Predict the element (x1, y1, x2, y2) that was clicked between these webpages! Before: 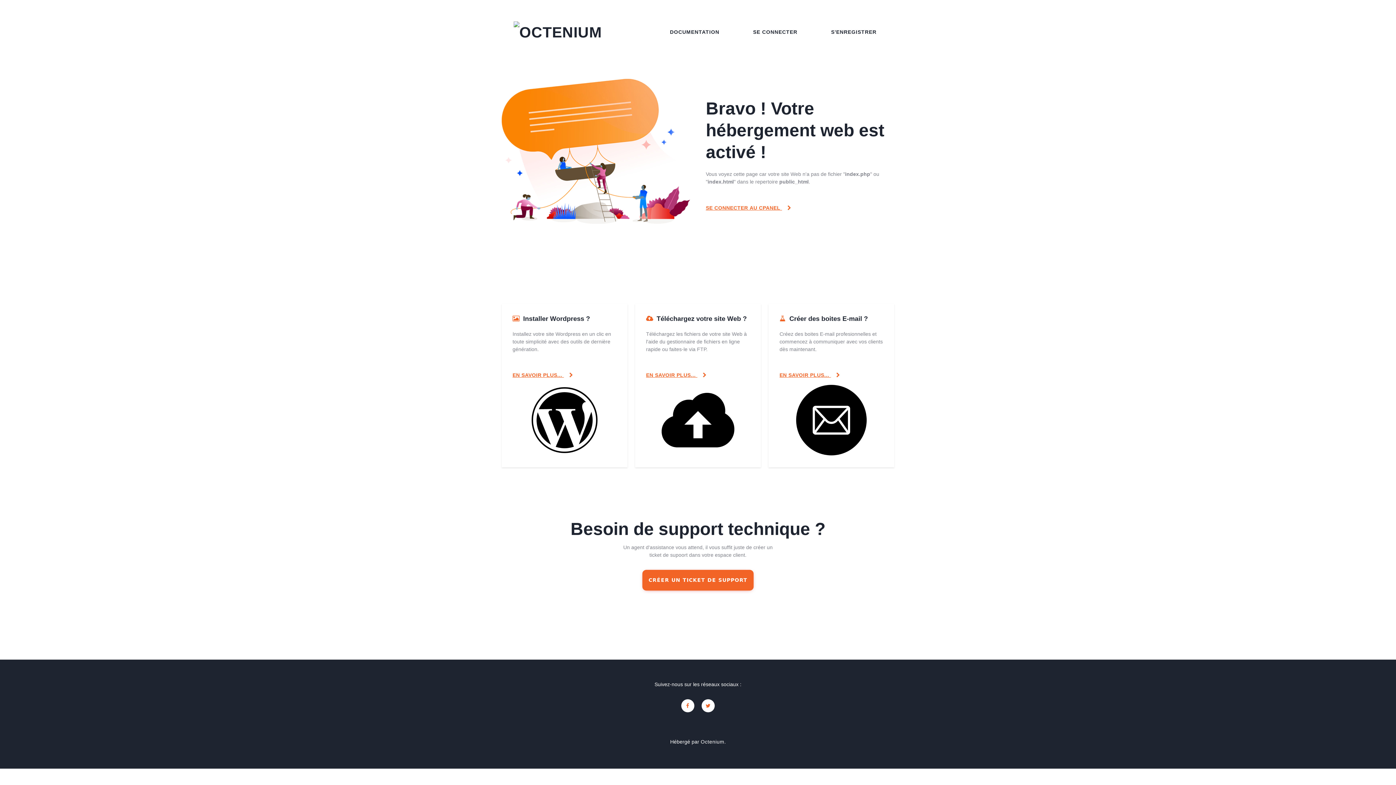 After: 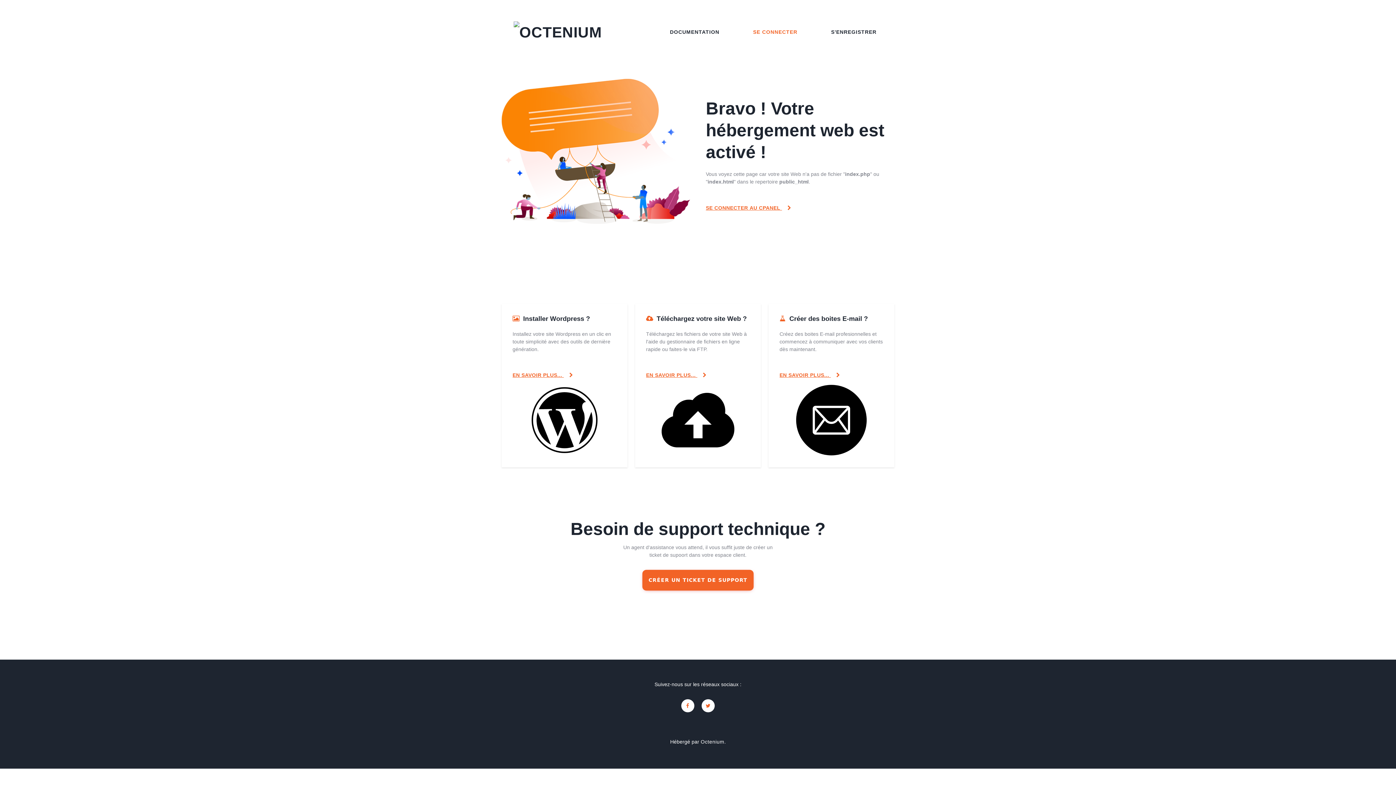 Action: bbox: (747, 22, 803, 42) label: SE CONNECTER